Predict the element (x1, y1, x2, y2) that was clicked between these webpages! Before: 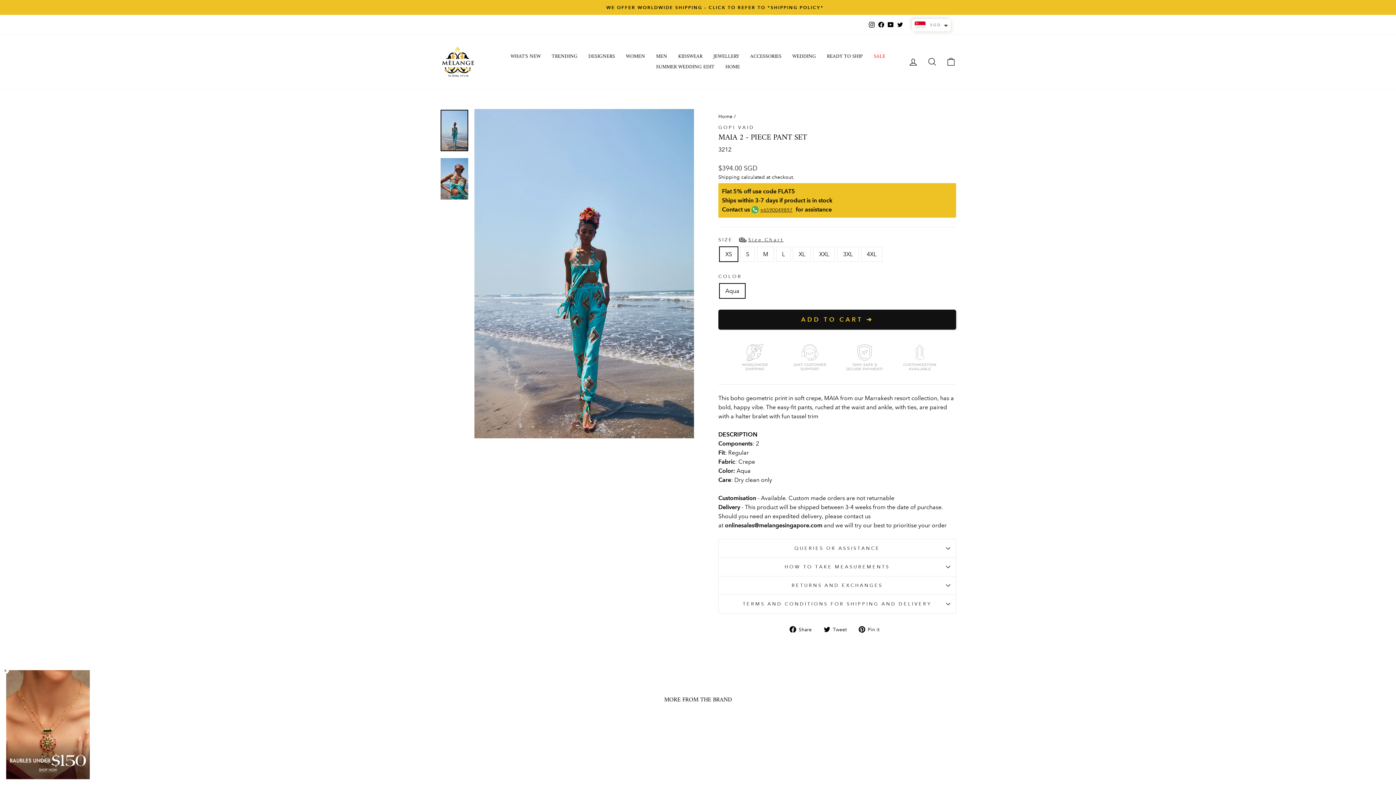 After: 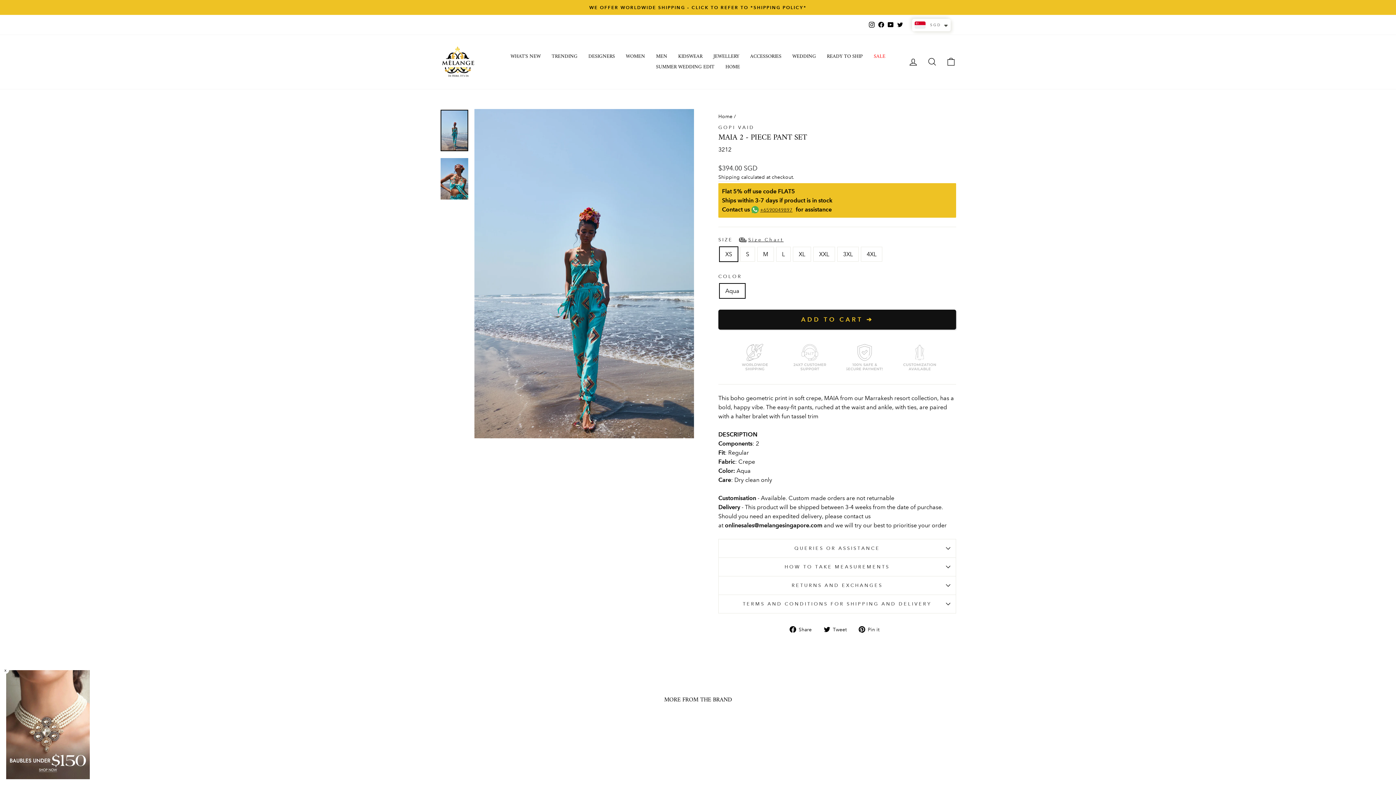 Action: bbox: (440, 109, 468, 151)